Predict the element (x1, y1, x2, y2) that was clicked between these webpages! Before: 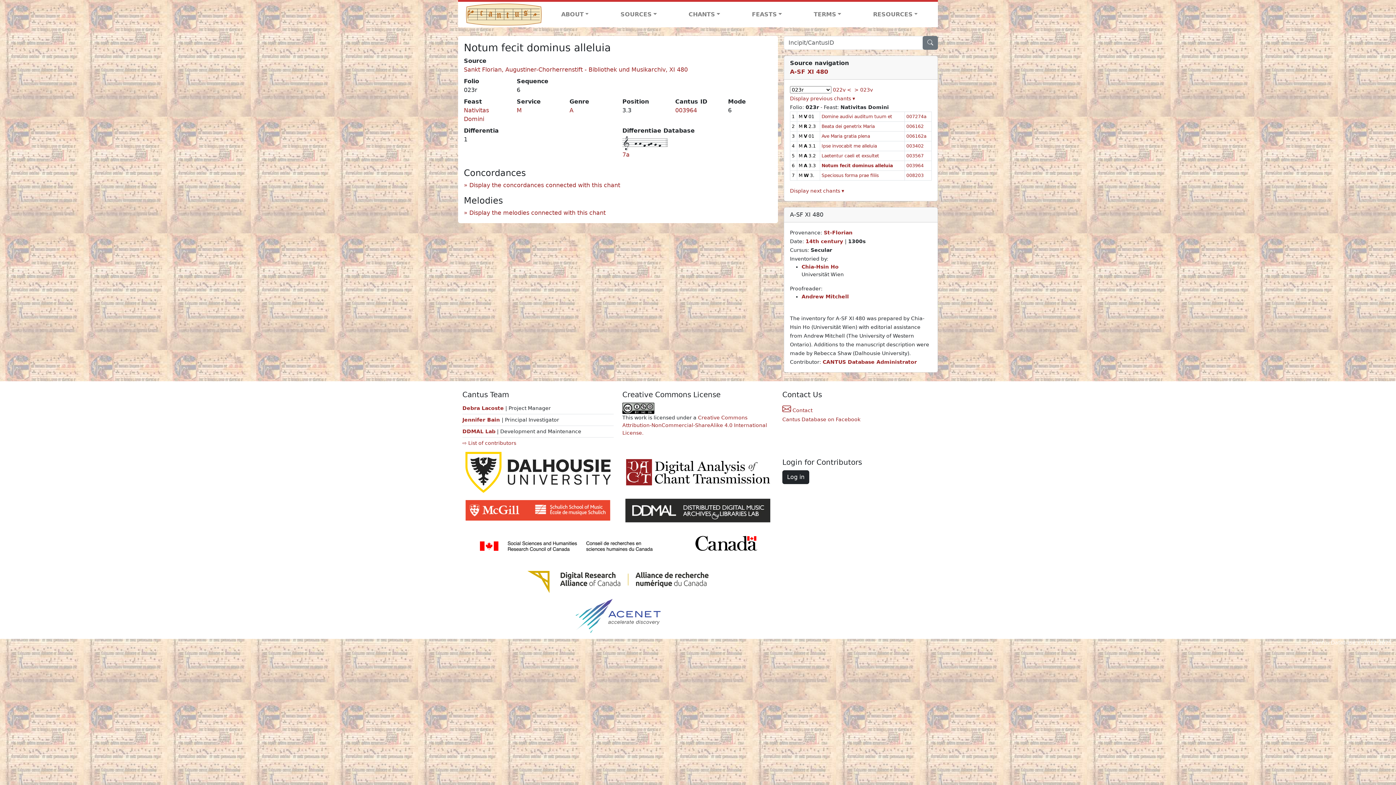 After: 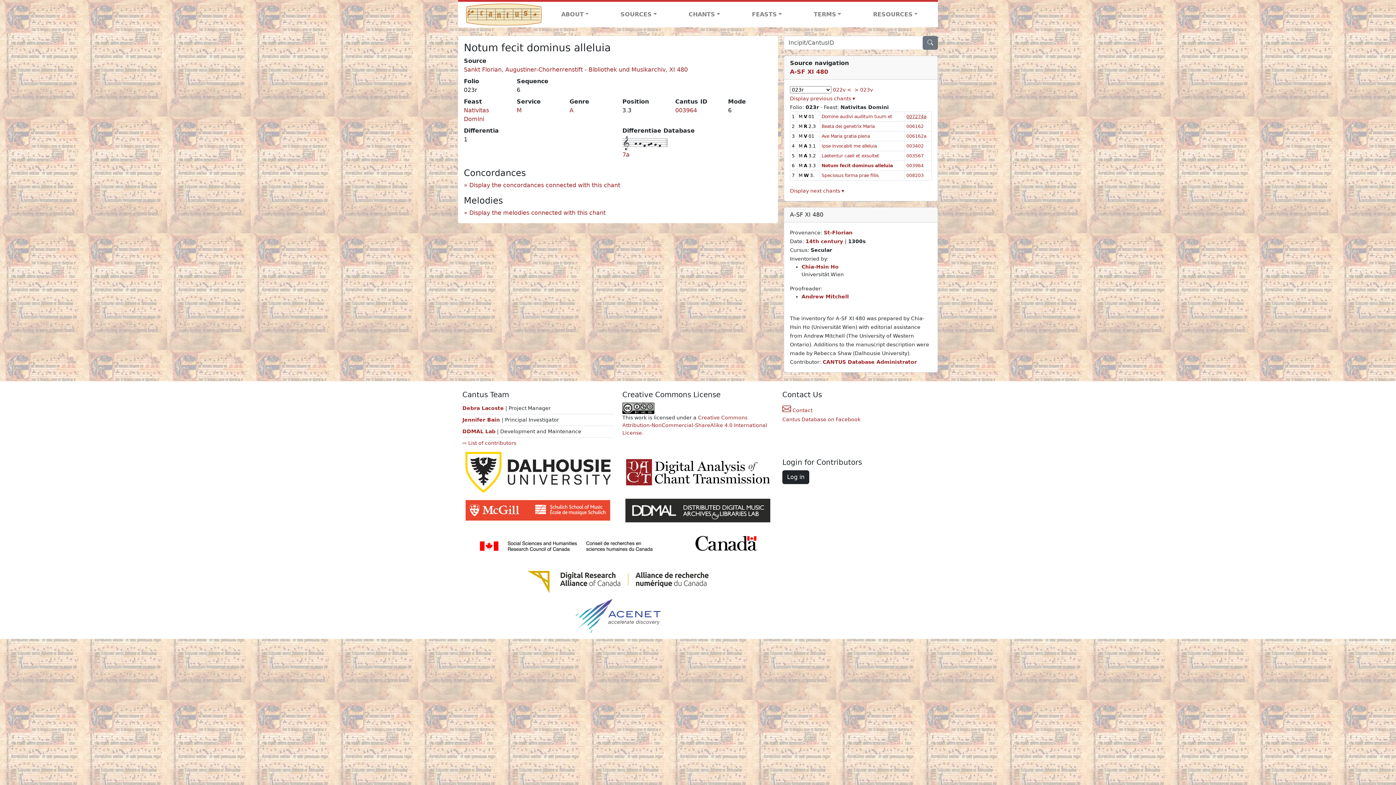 Action: label: 007274a bbox: (906, 114, 926, 119)